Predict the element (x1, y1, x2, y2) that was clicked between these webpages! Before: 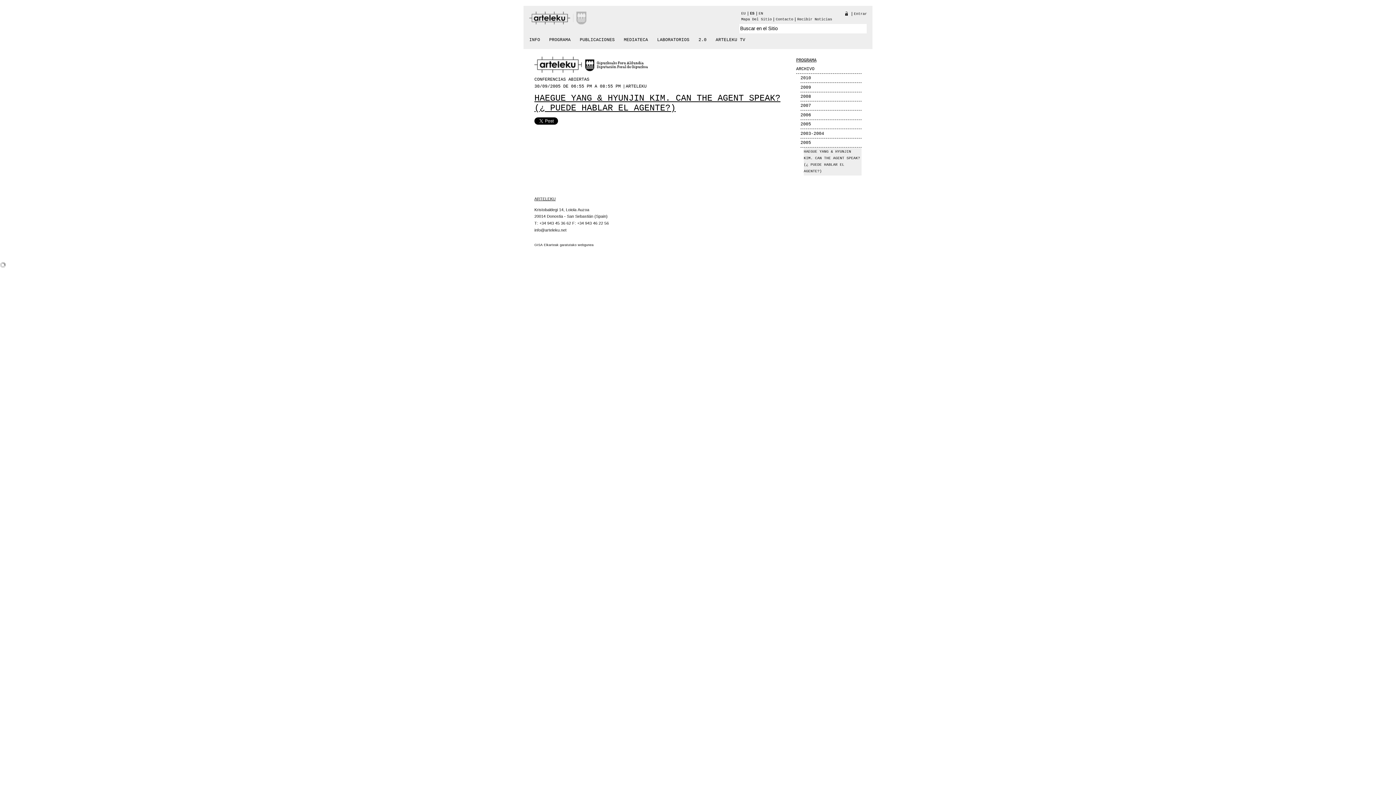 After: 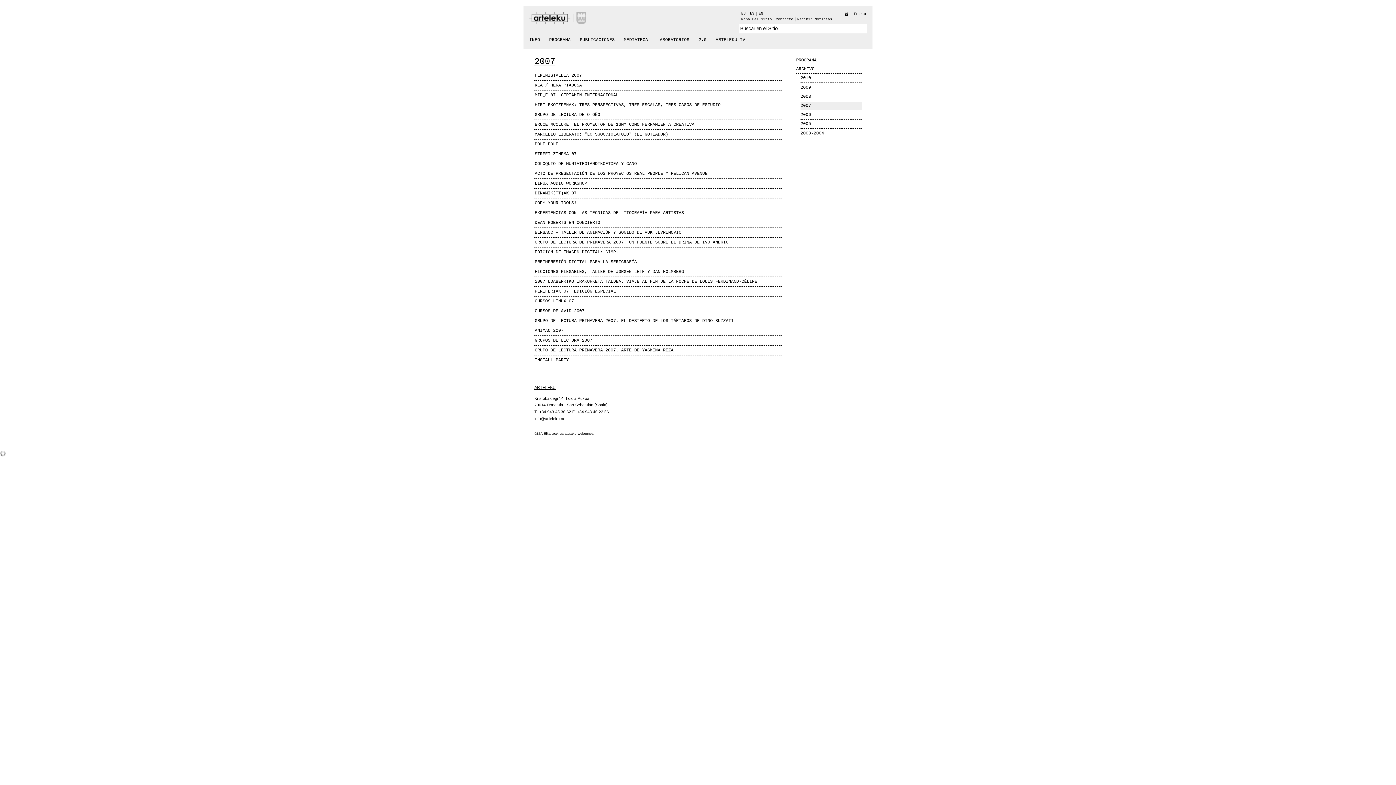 Action: bbox: (800, 101, 861, 110) label: 2007